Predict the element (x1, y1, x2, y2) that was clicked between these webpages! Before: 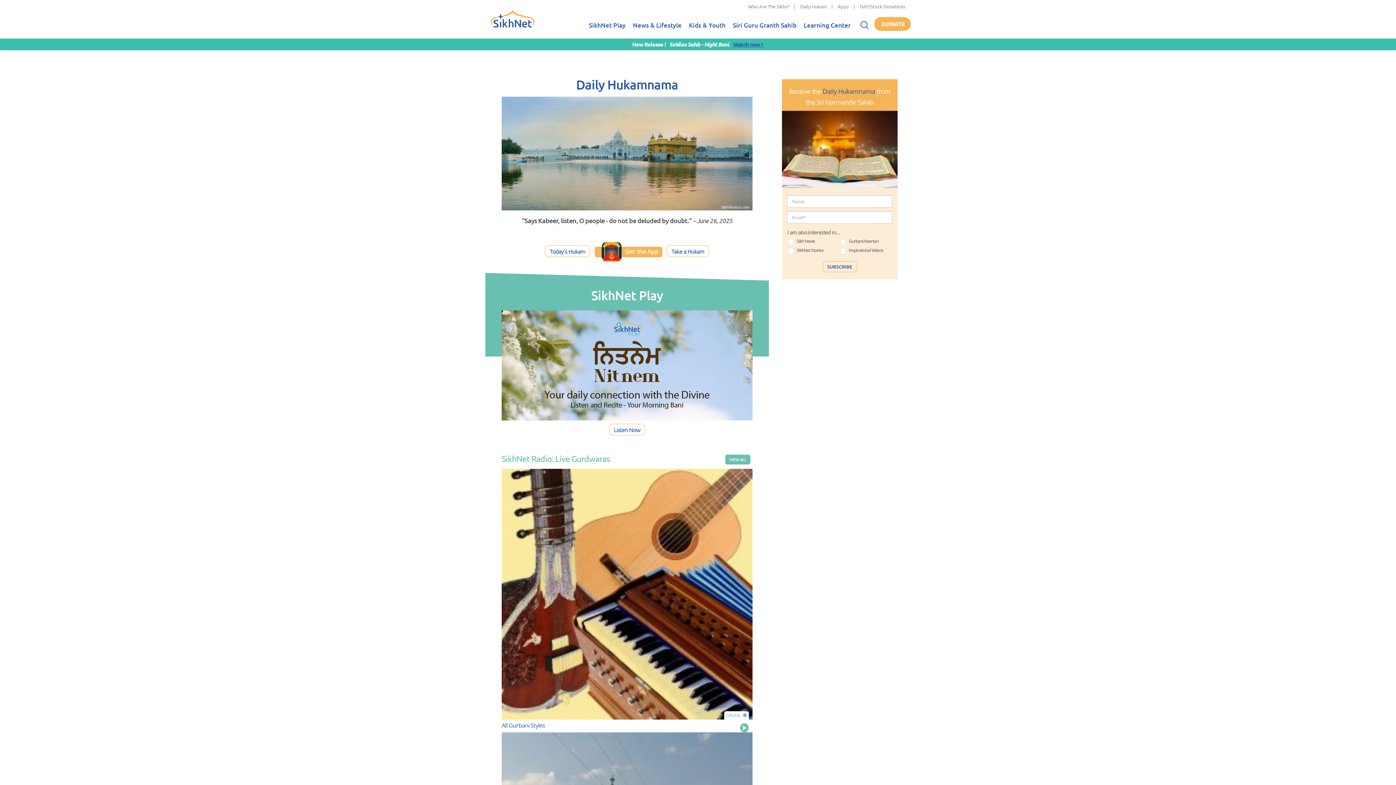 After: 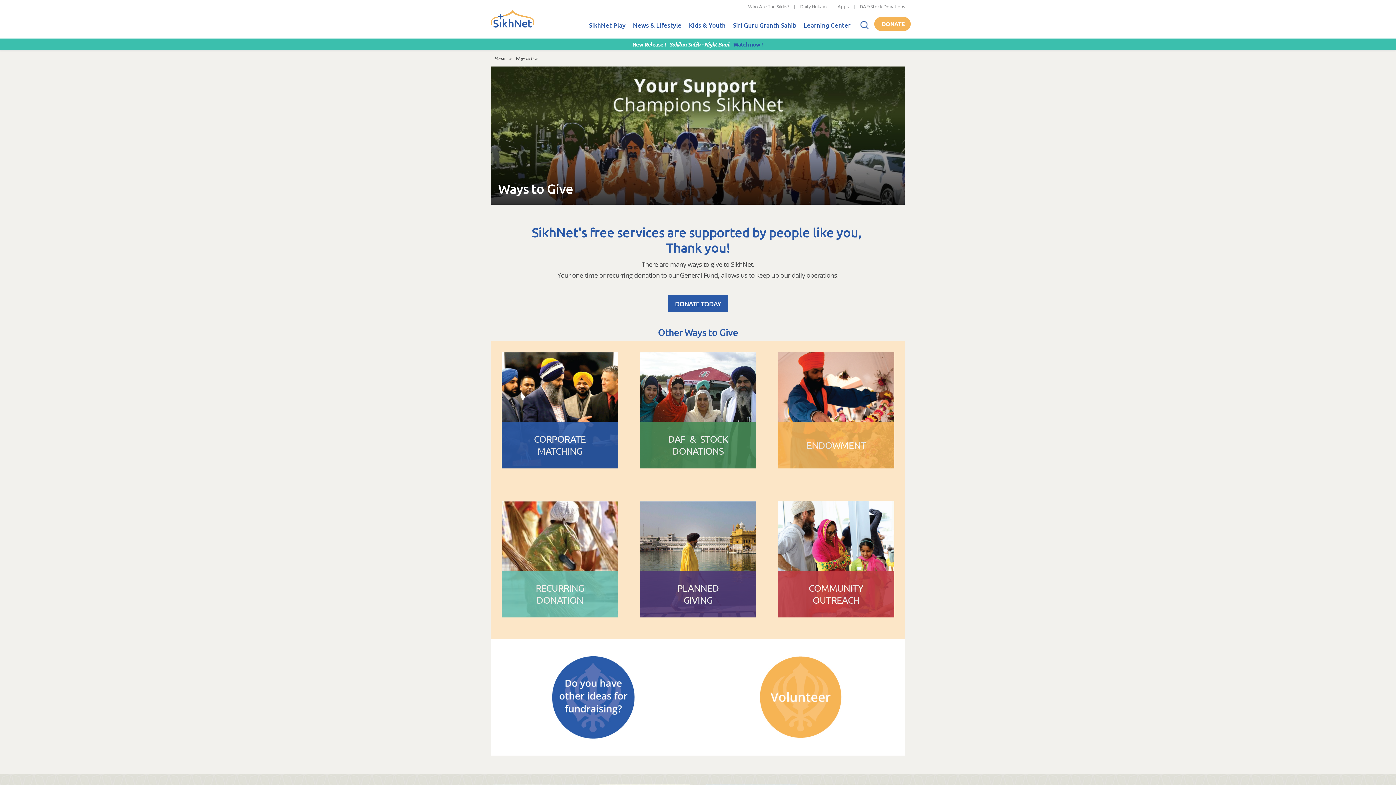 Action: label: DAF/Stock Donations bbox: (860, 3, 905, 9)